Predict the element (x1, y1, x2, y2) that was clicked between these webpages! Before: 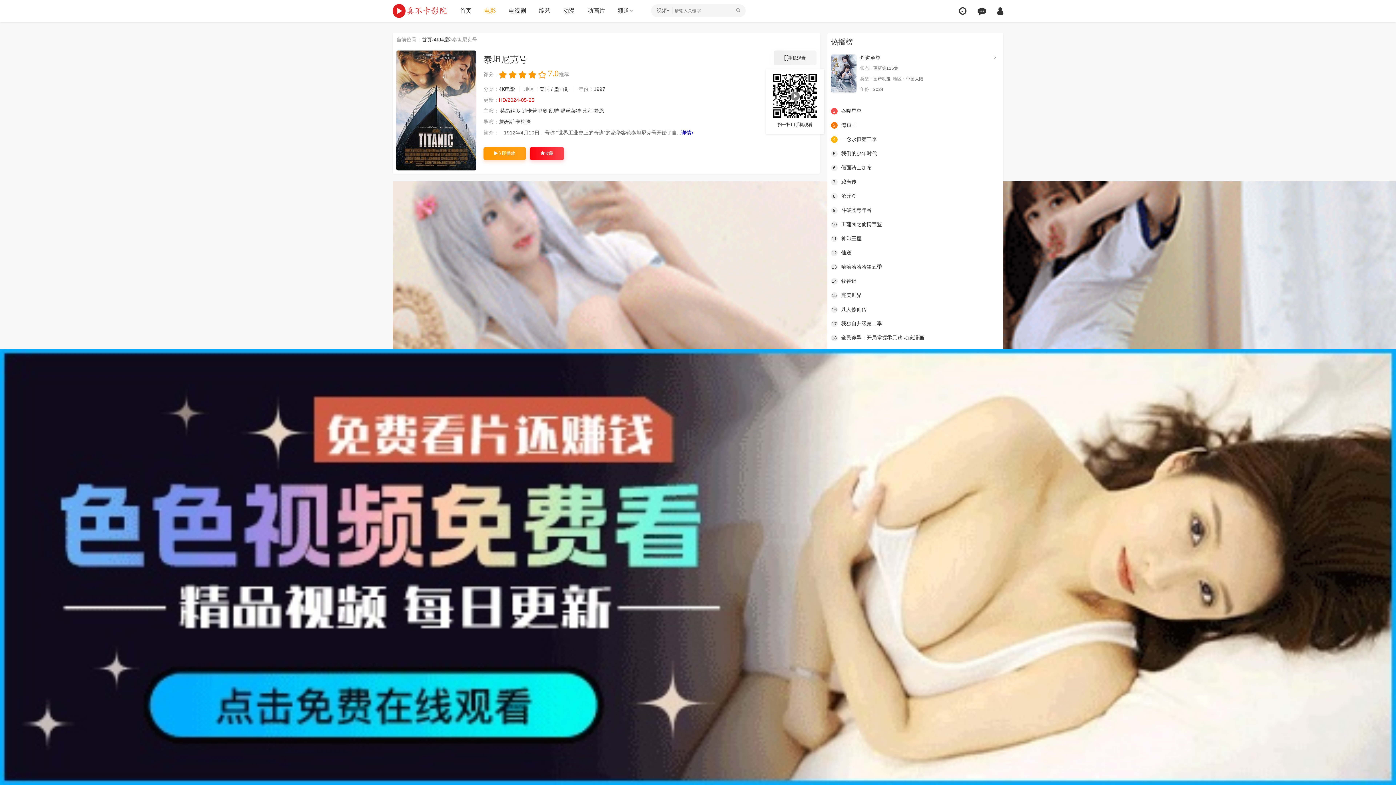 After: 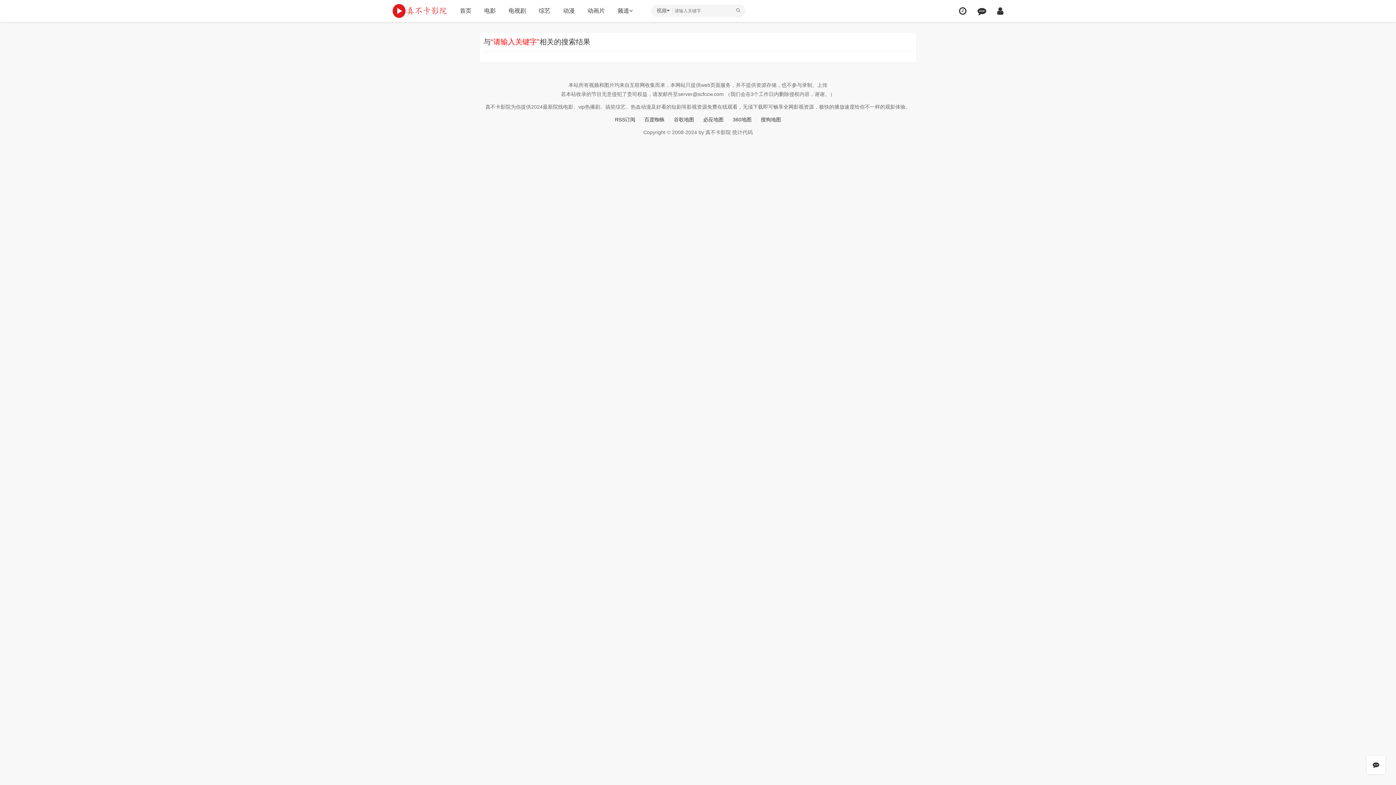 Action: bbox: (736, 4, 740, 16)